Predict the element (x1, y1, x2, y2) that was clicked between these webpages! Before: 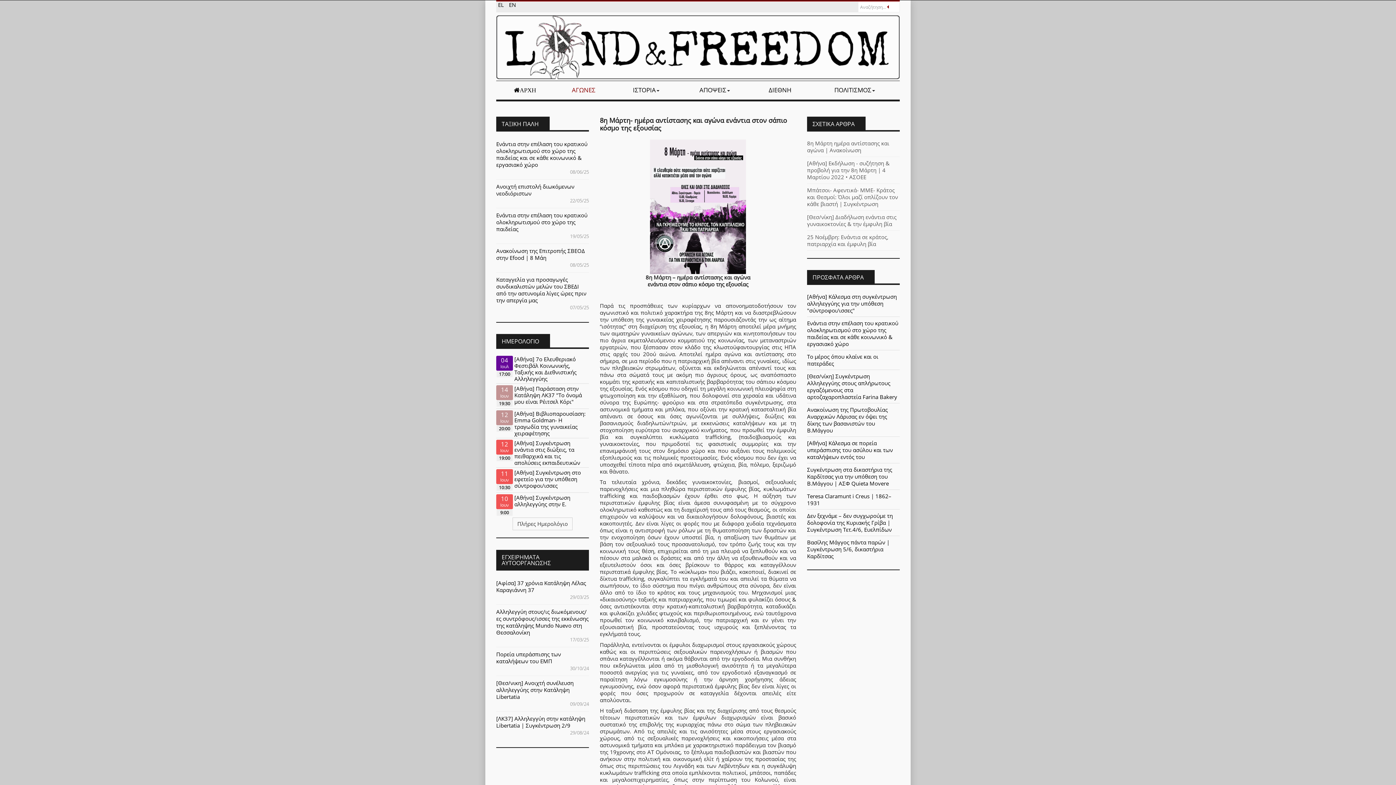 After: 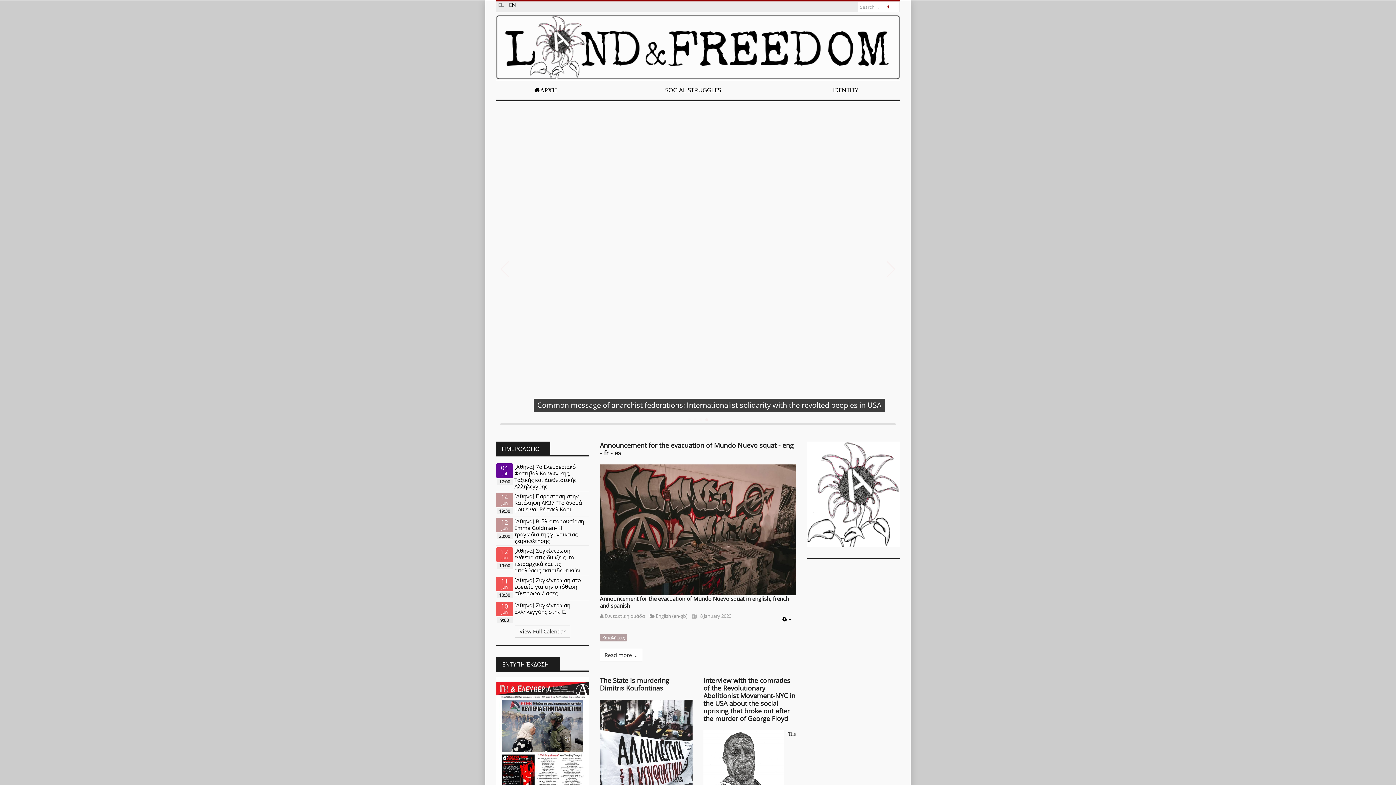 Action: bbox: (509, 1, 516, 8) label: EN